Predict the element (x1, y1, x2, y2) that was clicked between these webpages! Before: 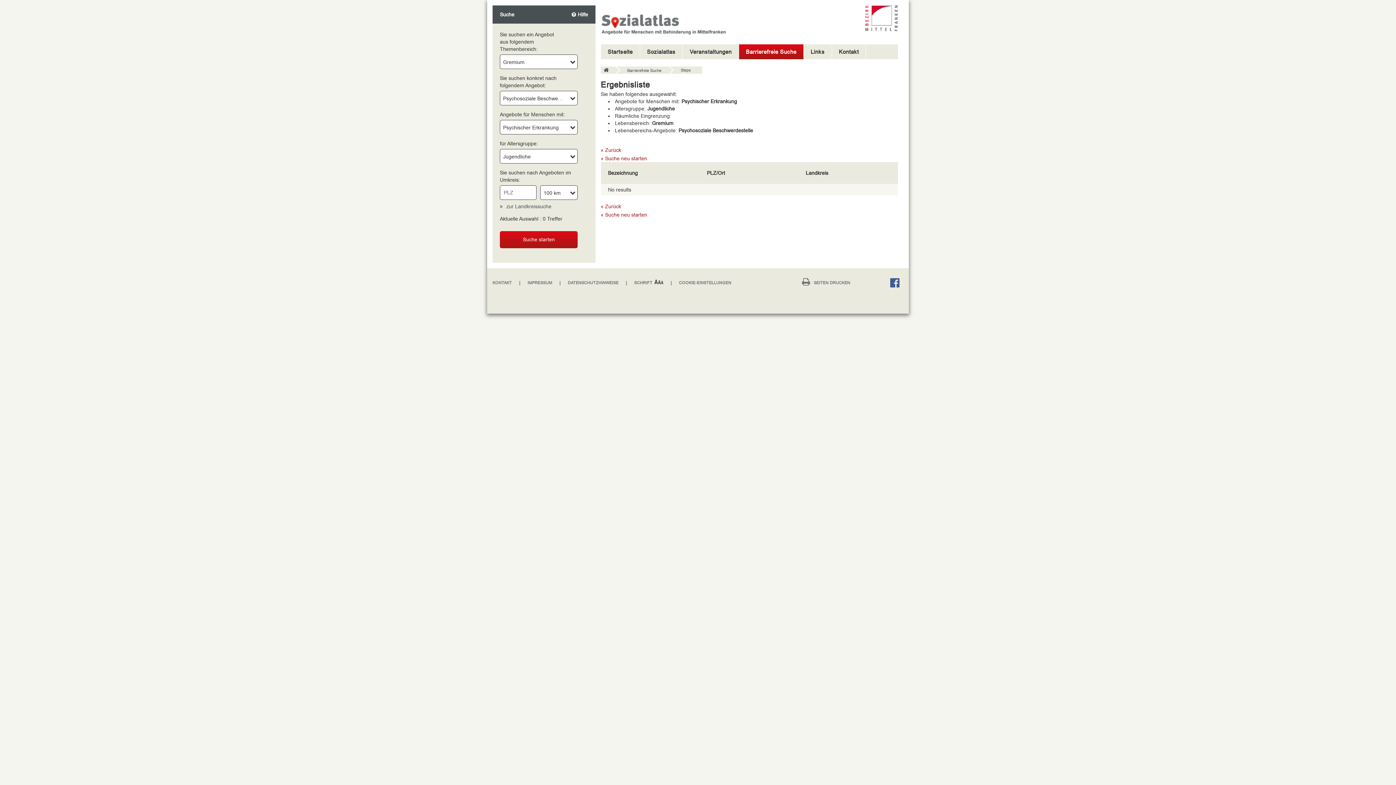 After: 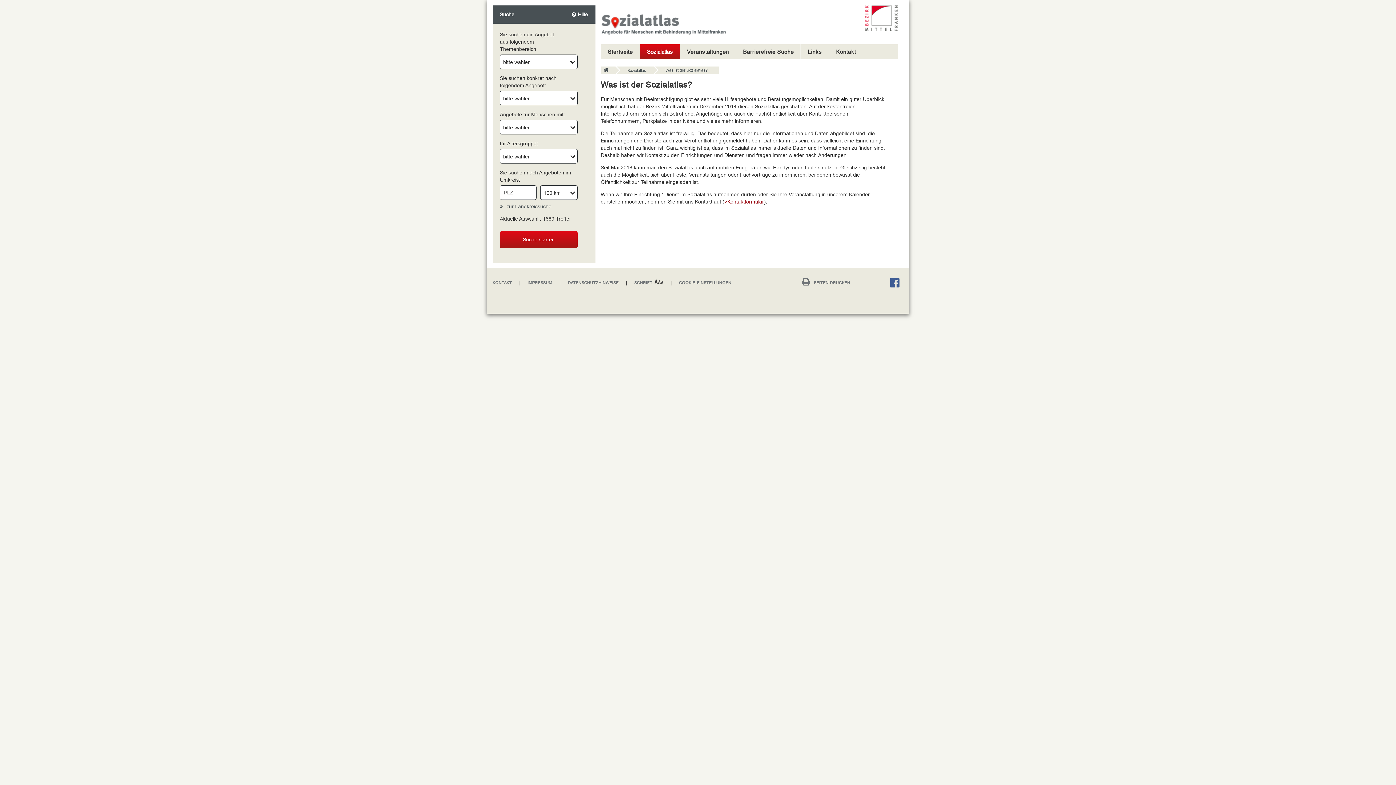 Action: bbox: (640, 44, 682, 59) label: Sozialatlas